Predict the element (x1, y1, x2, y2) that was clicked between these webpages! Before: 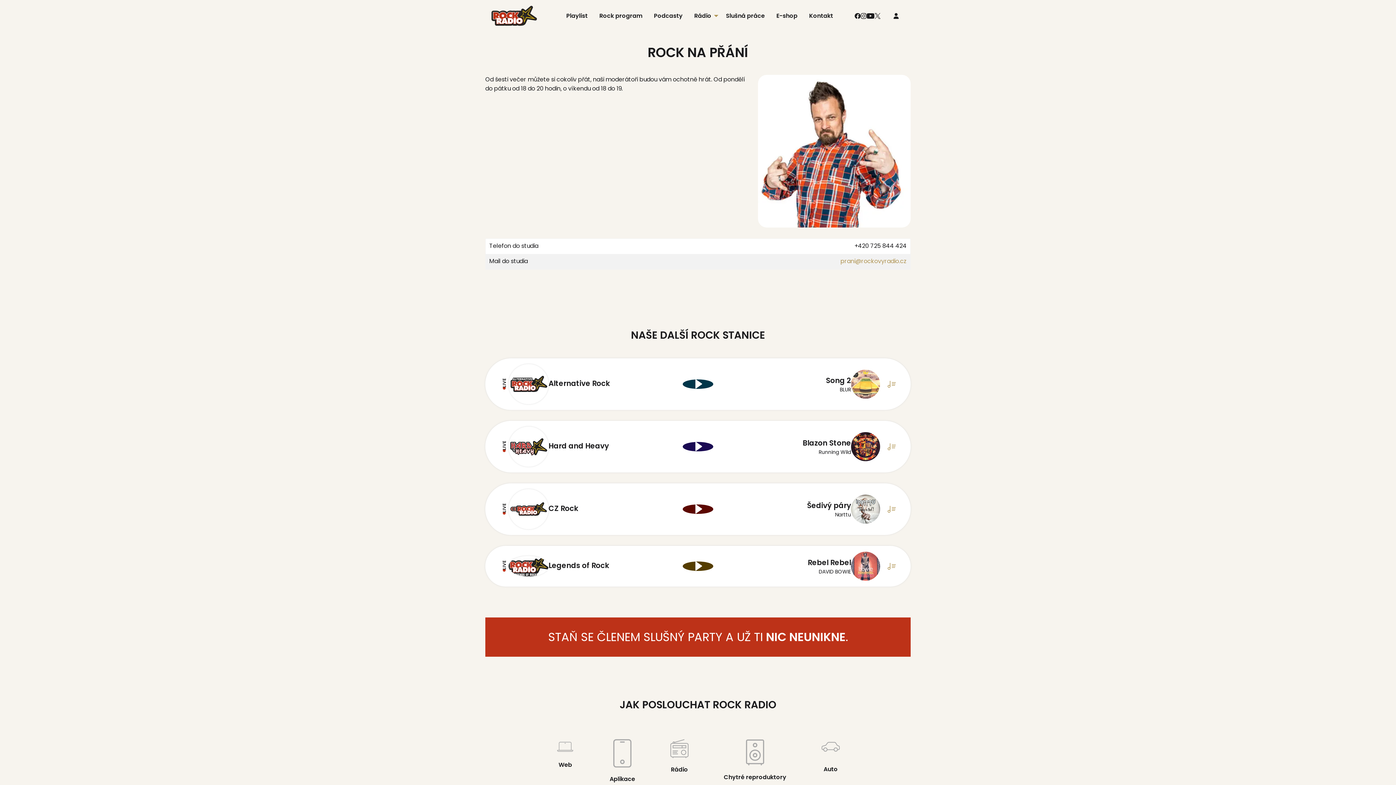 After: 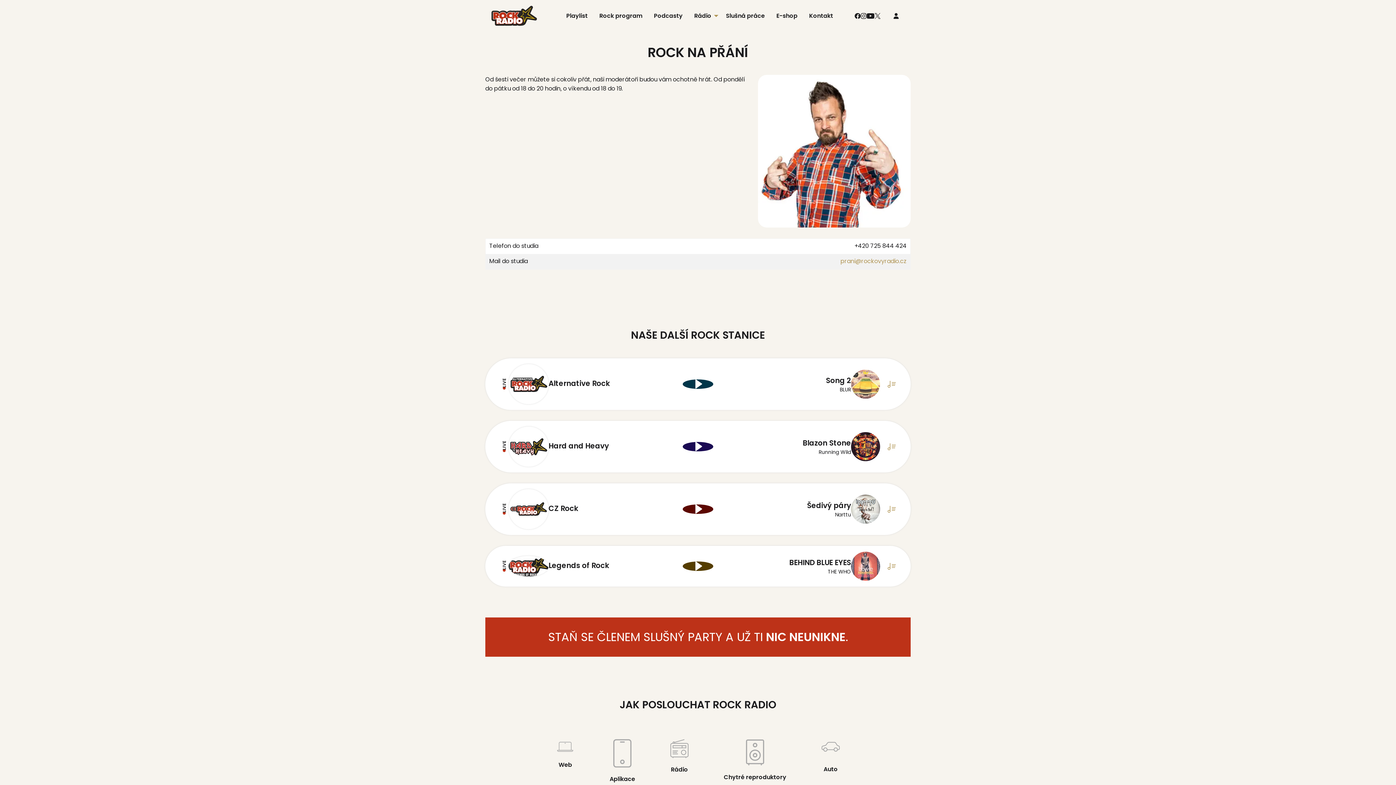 Action: label: E-shop bbox: (770, 8, 803, 22)